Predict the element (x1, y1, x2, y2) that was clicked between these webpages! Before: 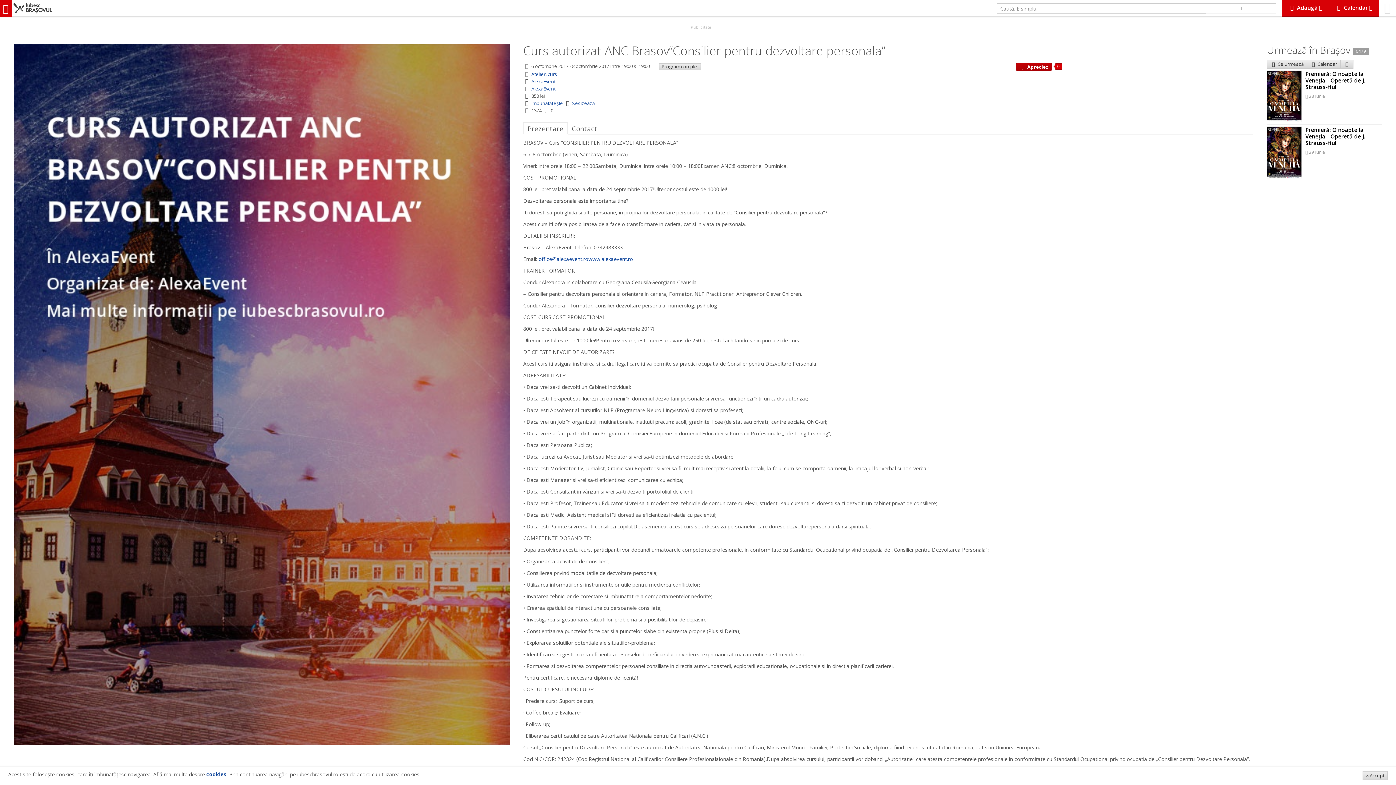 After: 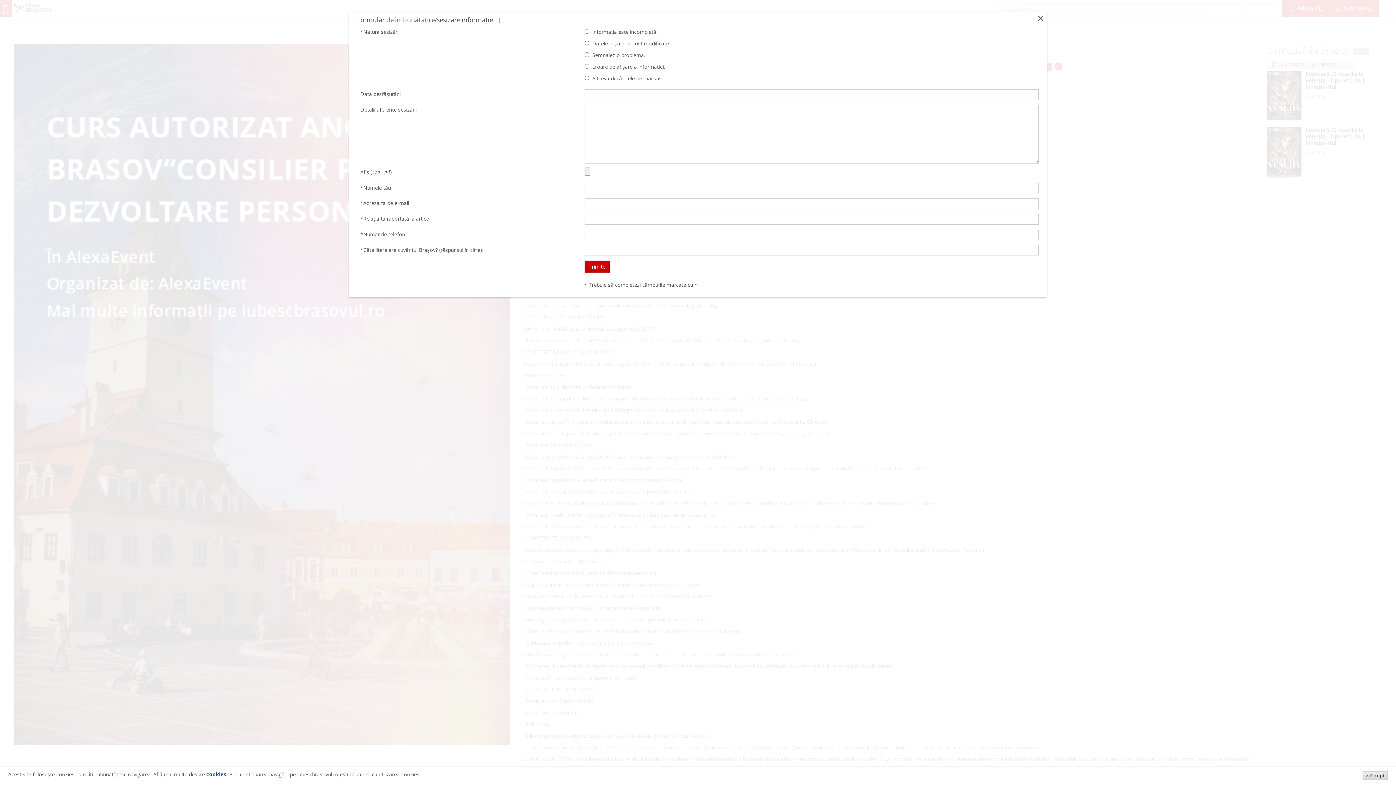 Action: label: Imbunatățește bbox: (531, 100, 563, 106)